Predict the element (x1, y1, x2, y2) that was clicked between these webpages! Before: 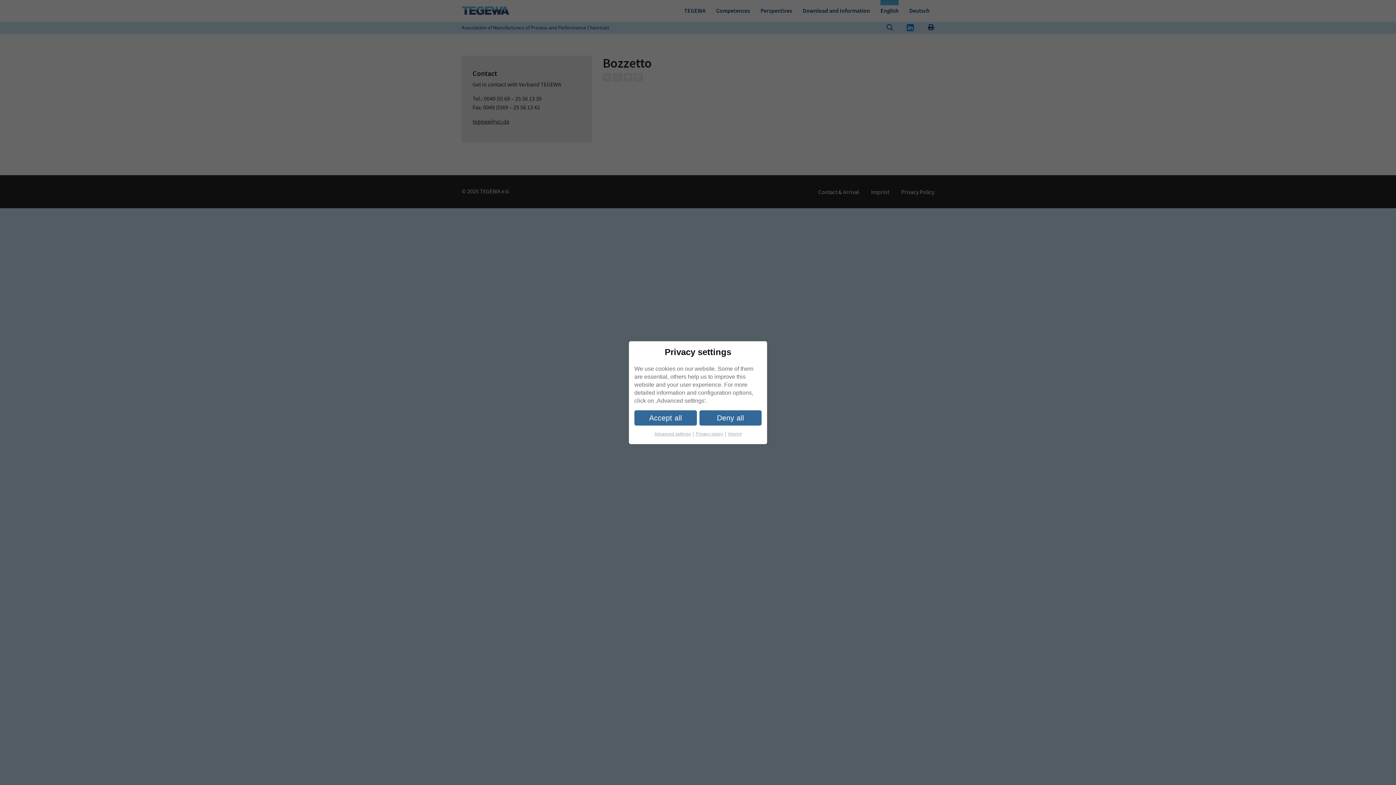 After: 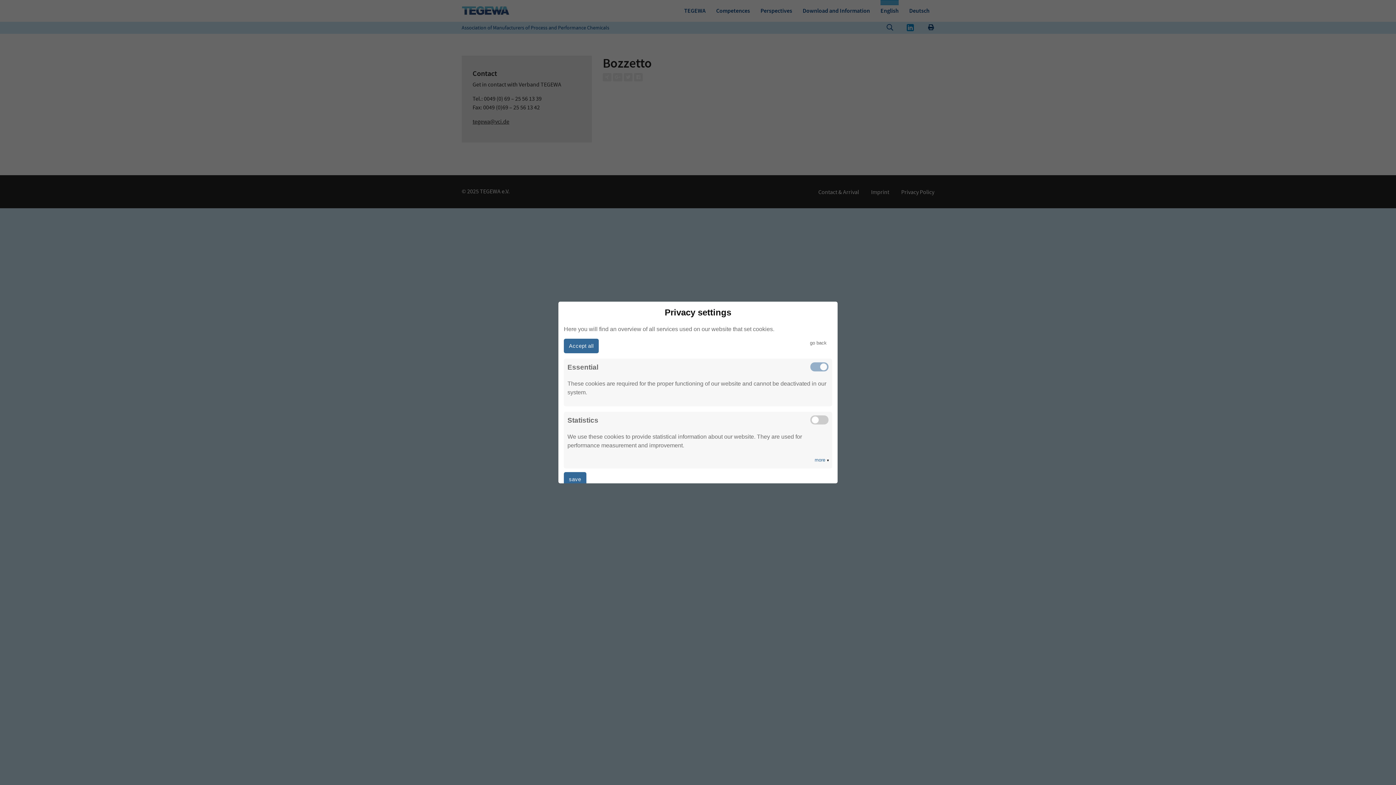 Action: label: Advanced settings| bbox: (654, 429, 696, 438)